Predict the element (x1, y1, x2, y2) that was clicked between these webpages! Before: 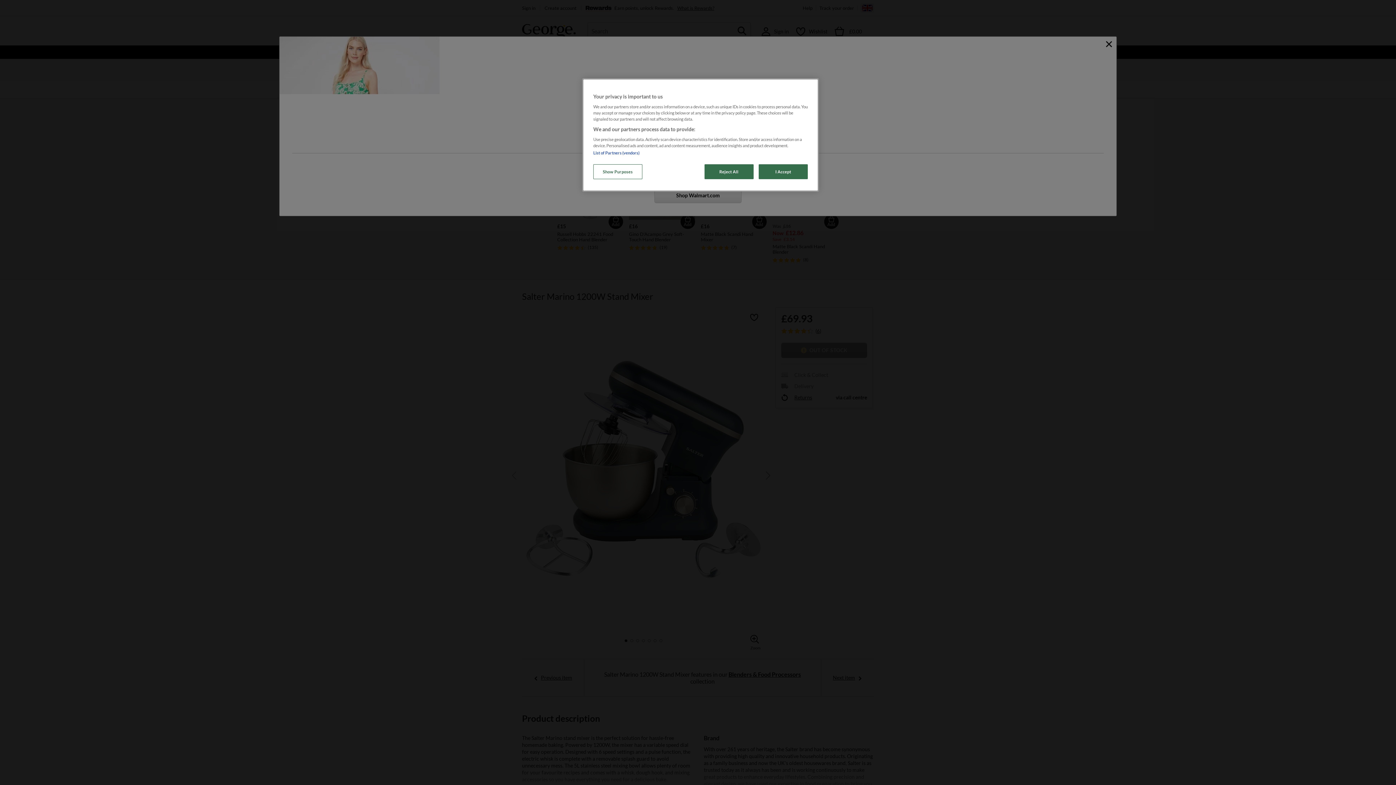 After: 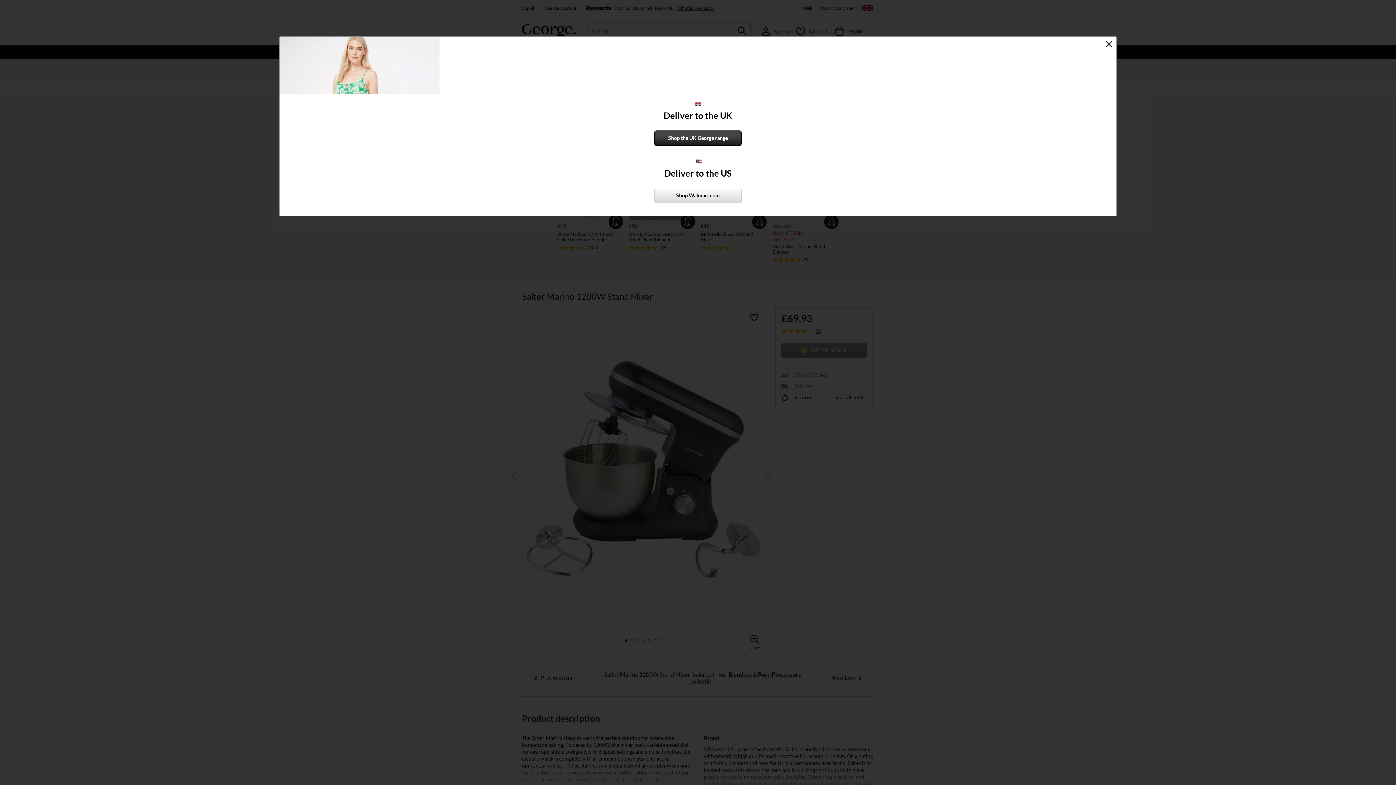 Action: bbox: (704, 164, 753, 179) label: Reject All